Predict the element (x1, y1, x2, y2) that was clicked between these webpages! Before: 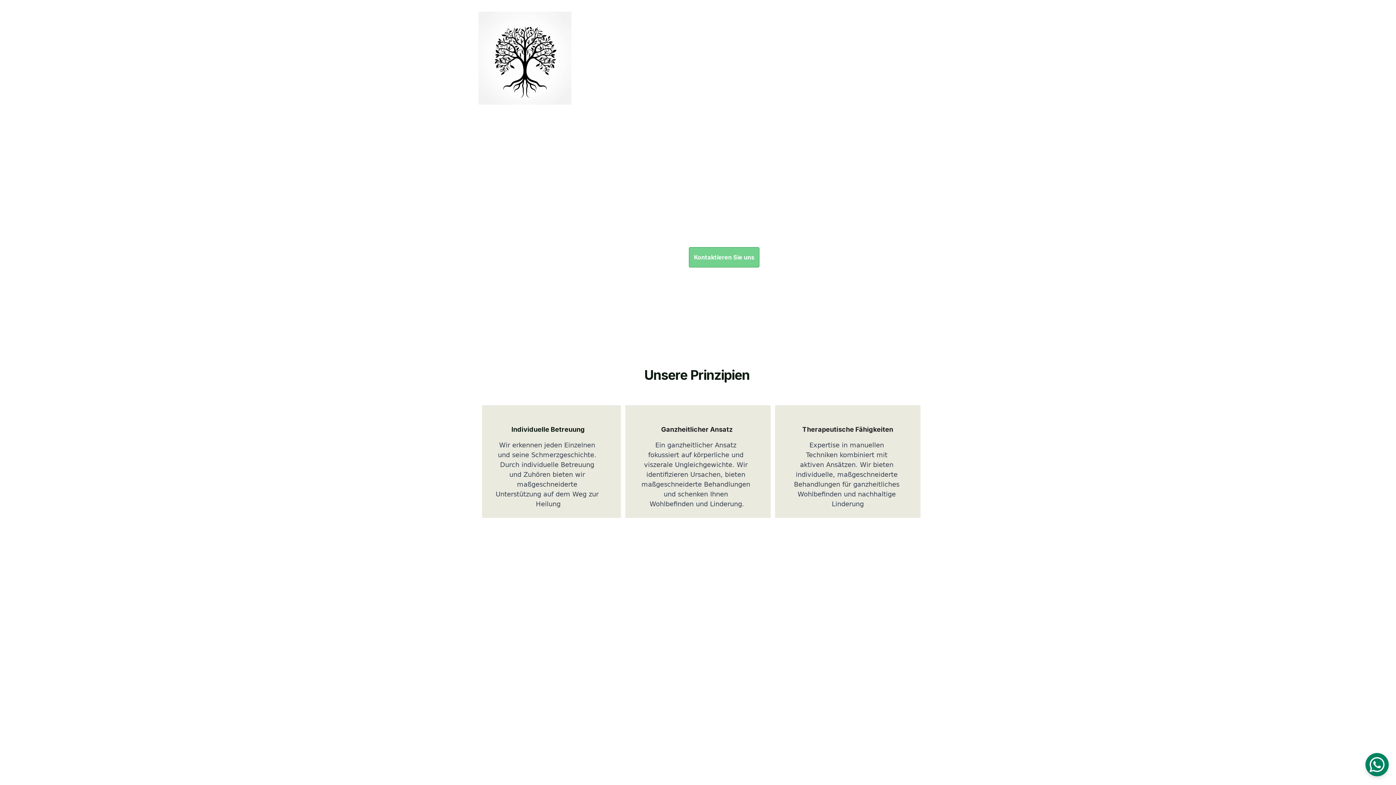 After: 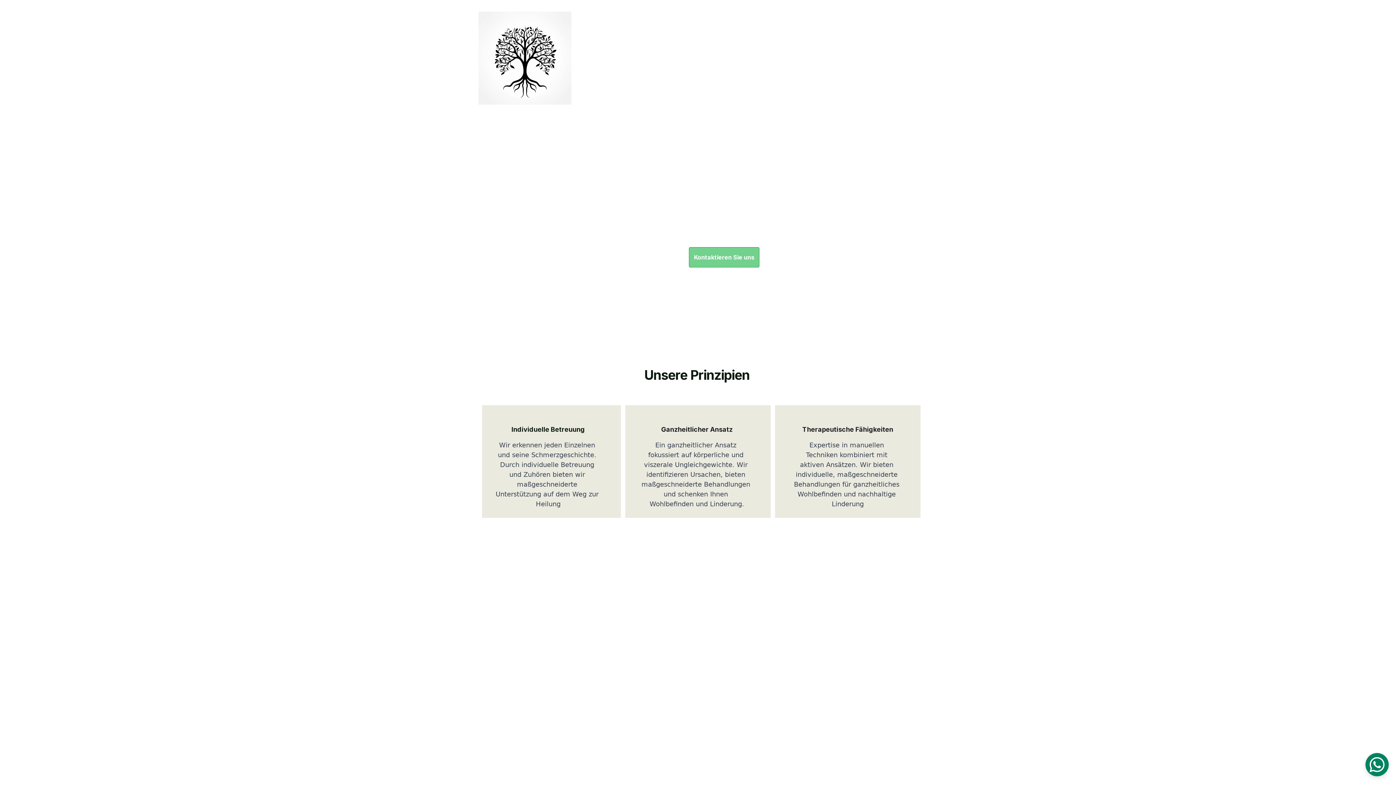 Action: label: Über uns bbox: (669, 53, 696, 63)